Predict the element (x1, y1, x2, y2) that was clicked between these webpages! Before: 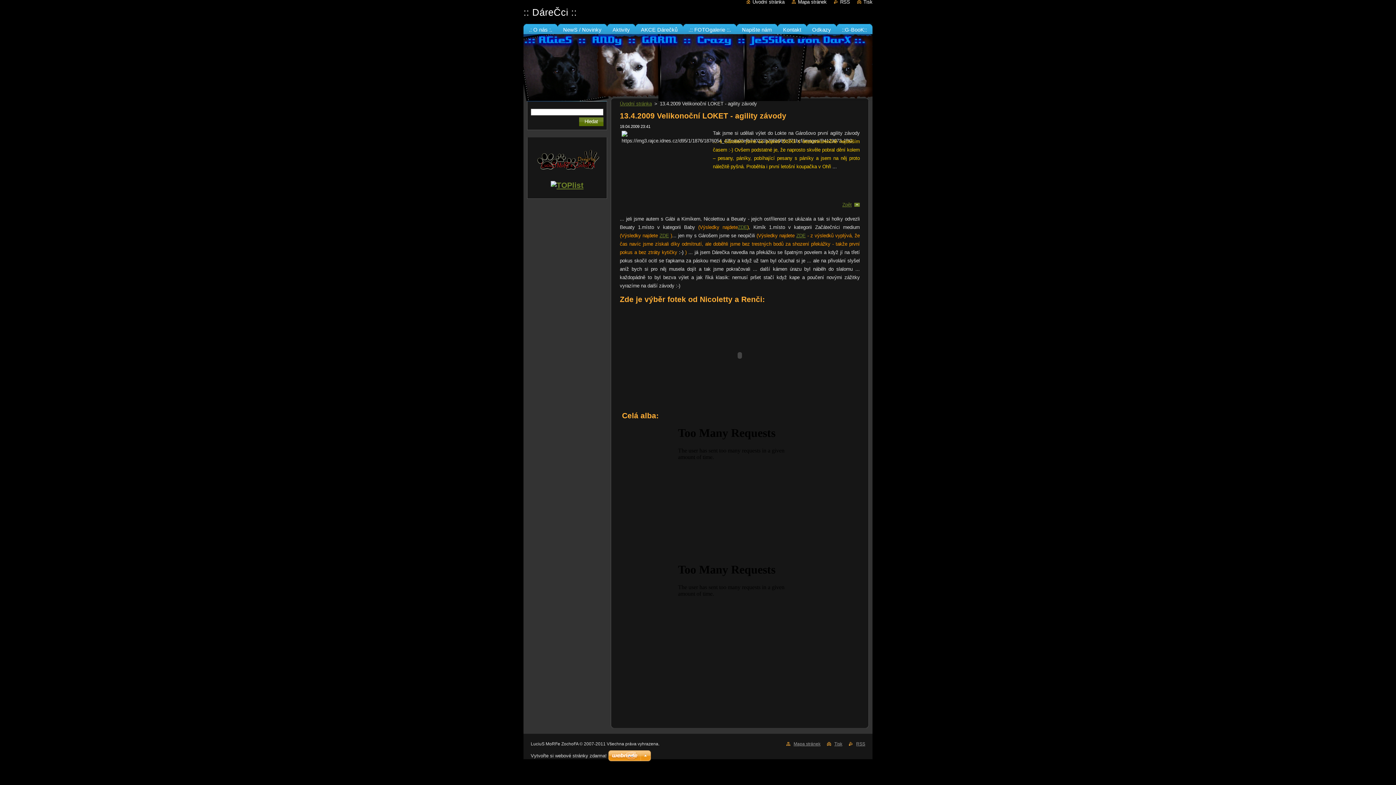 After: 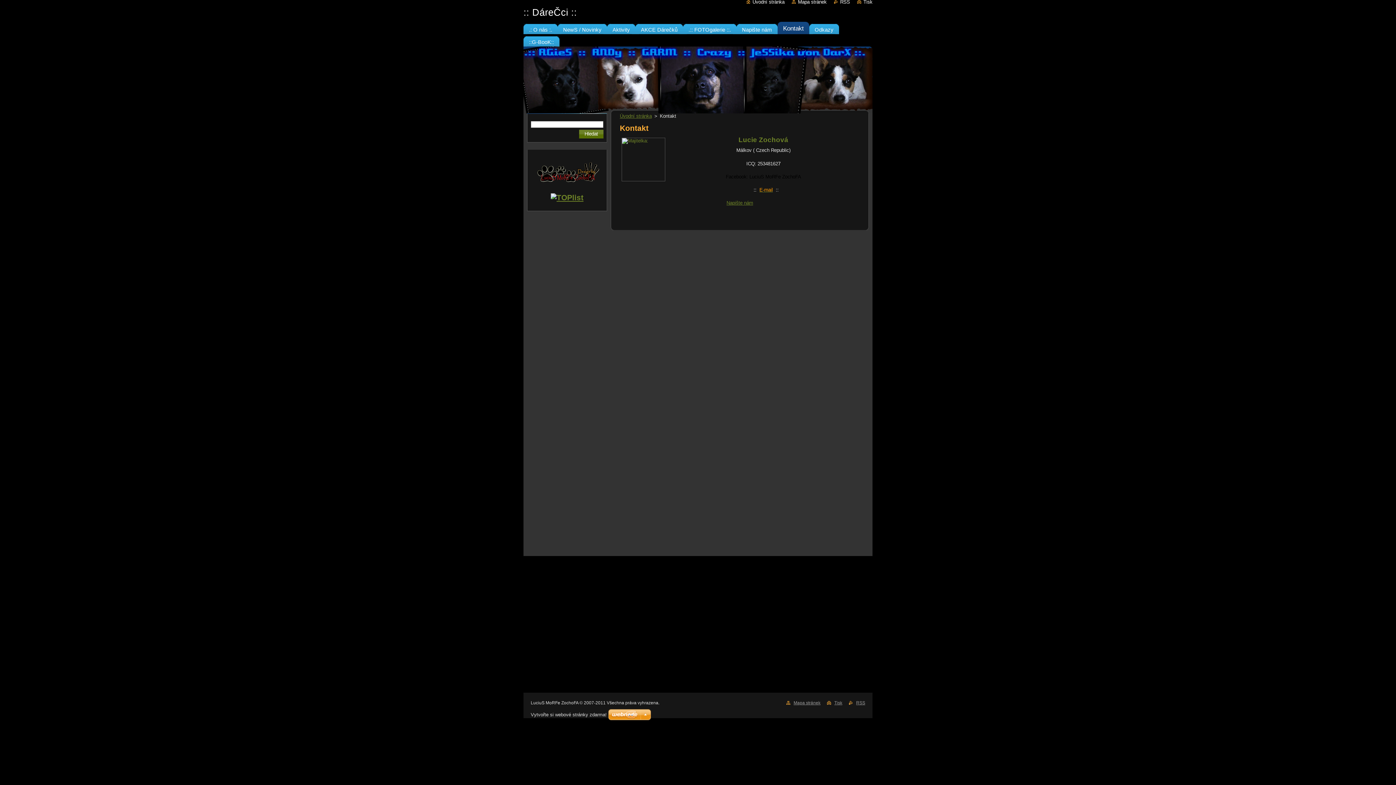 Action: label: Kontakt bbox: (777, 21, 806, 34)